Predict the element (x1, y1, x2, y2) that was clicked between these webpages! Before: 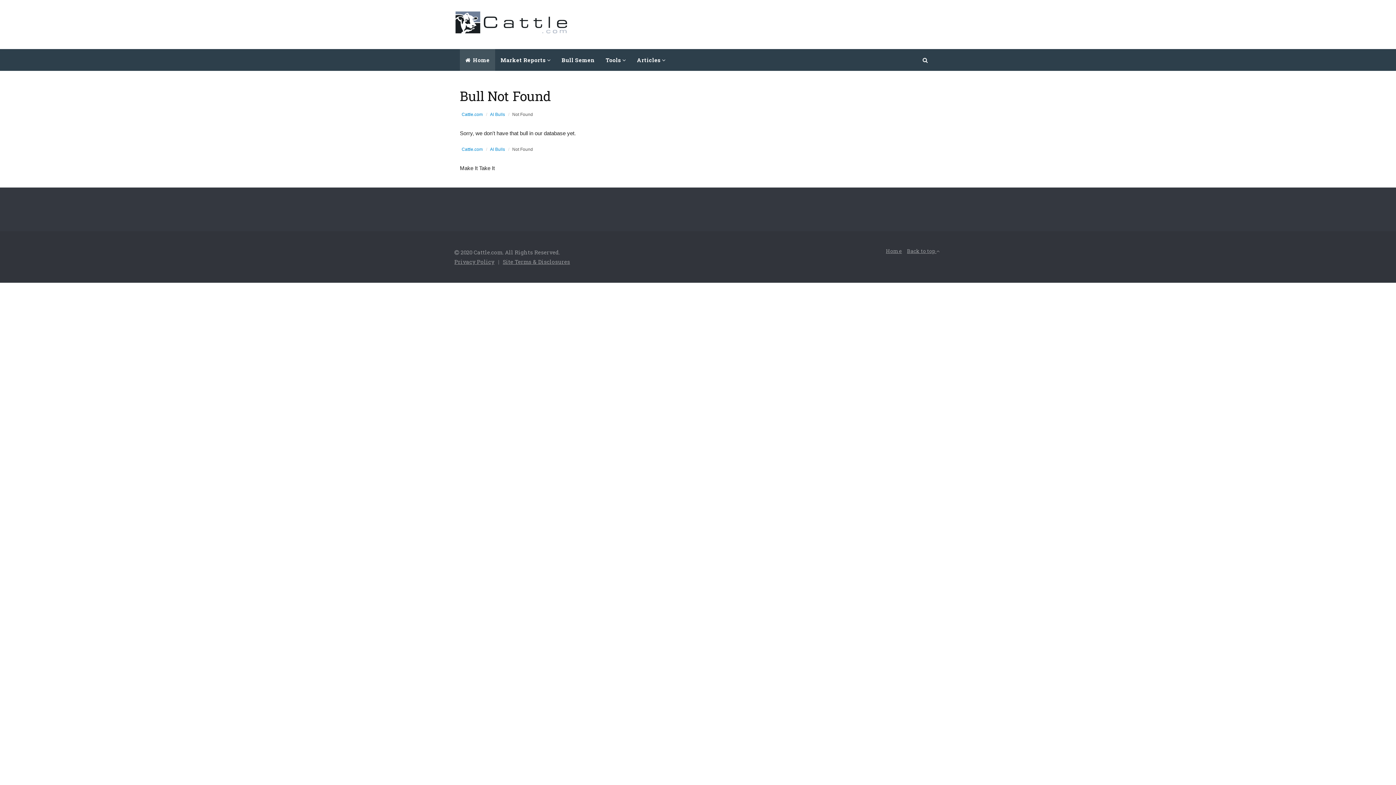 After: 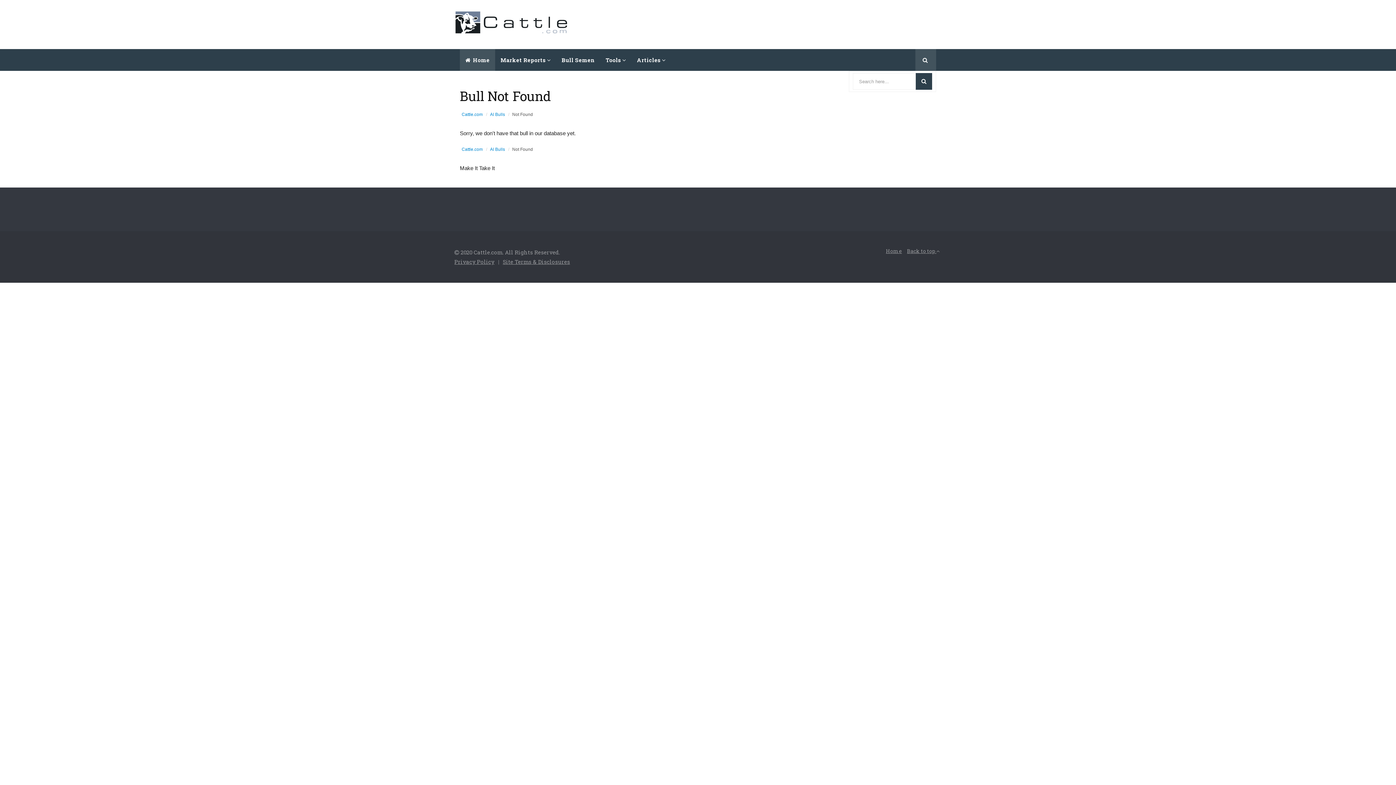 Action: bbox: (917, 49, 934, 70)